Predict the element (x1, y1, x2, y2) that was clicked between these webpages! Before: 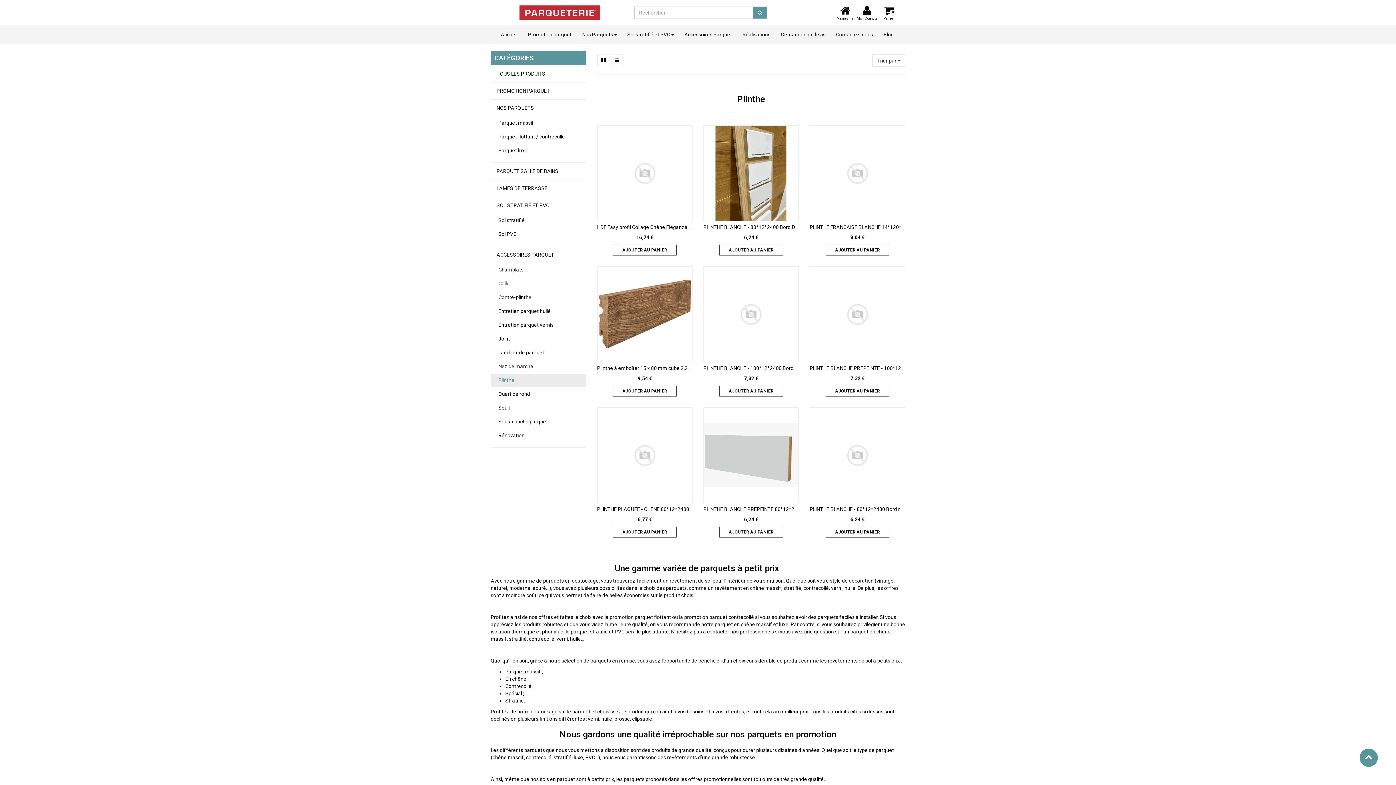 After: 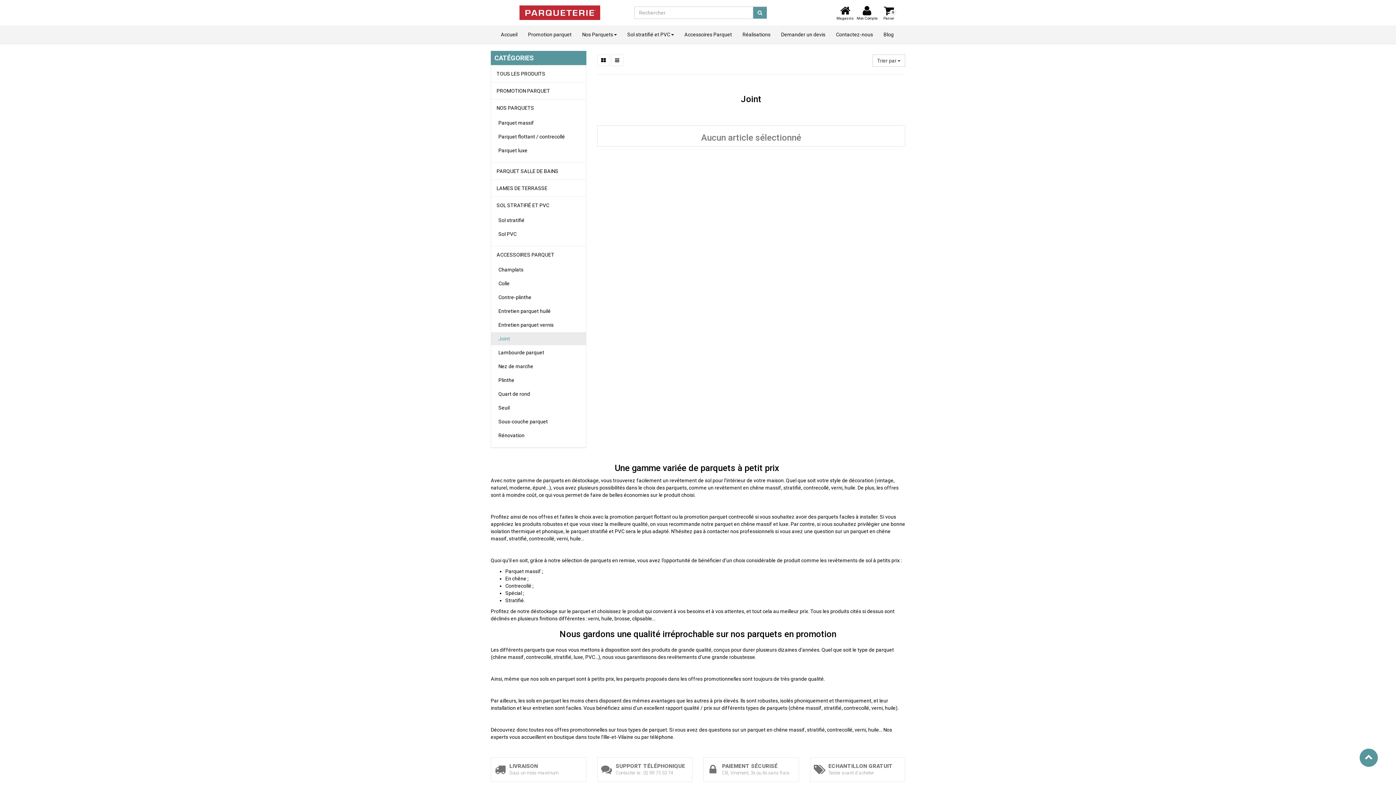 Action: bbox: (491, 332, 586, 345) label: Joint